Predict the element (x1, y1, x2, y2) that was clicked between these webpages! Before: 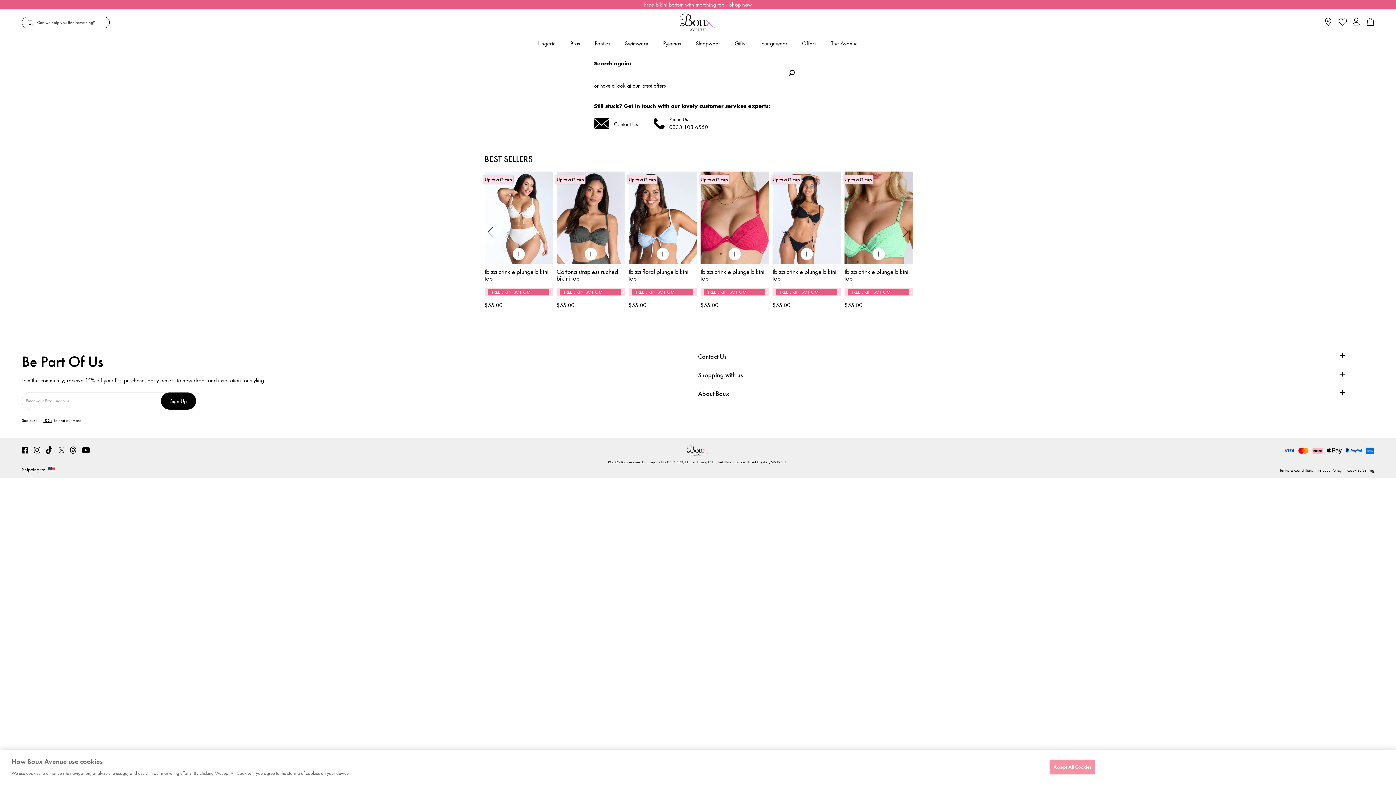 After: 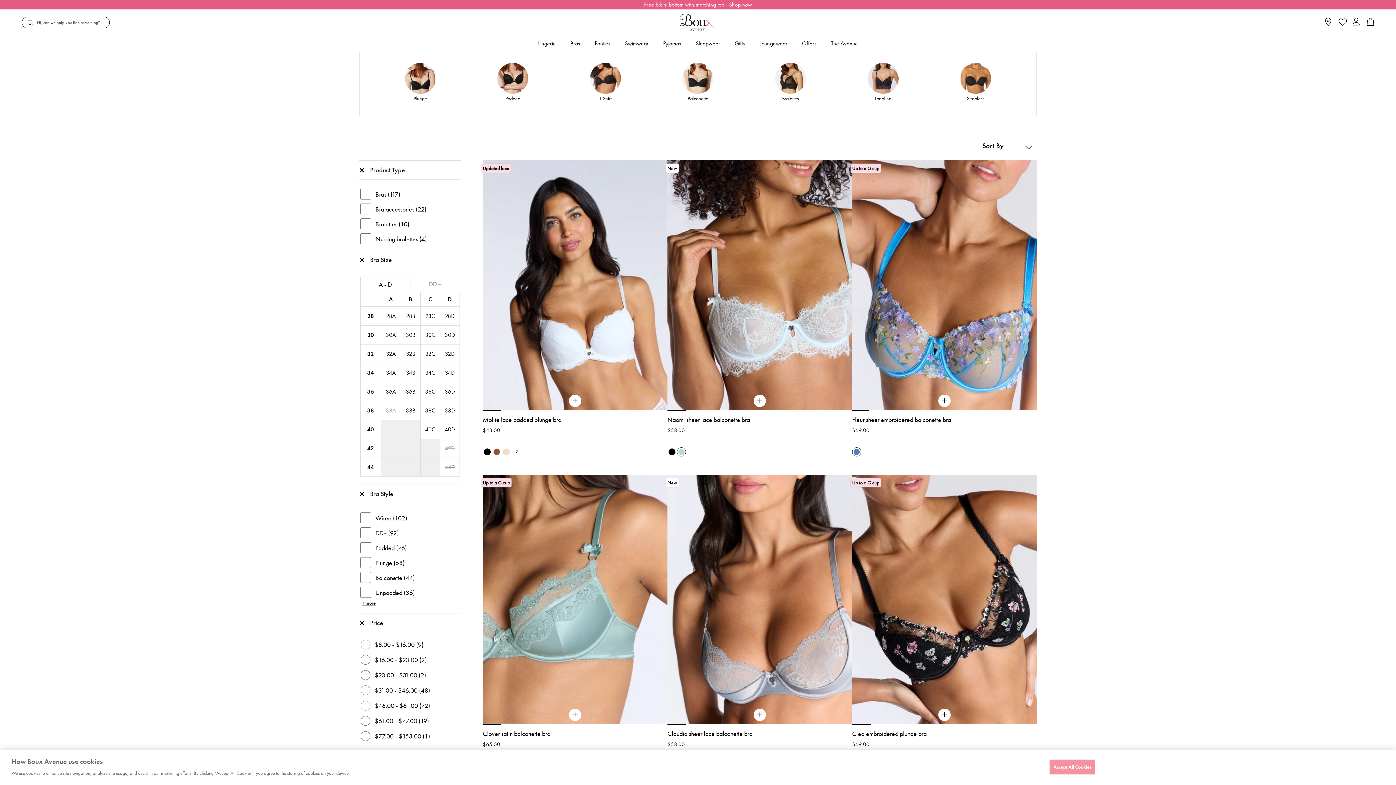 Action: label: Bras bbox: (563, 35, 587, 52)